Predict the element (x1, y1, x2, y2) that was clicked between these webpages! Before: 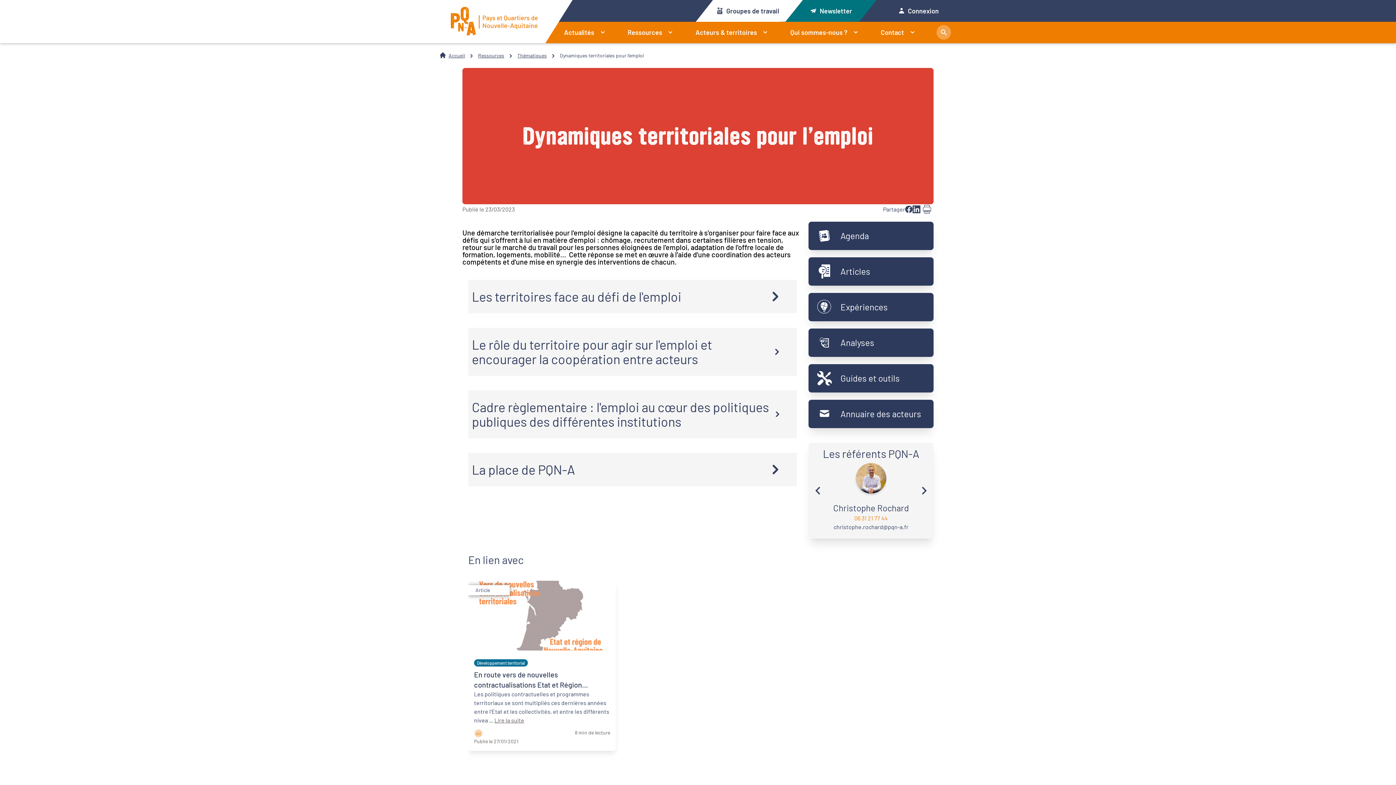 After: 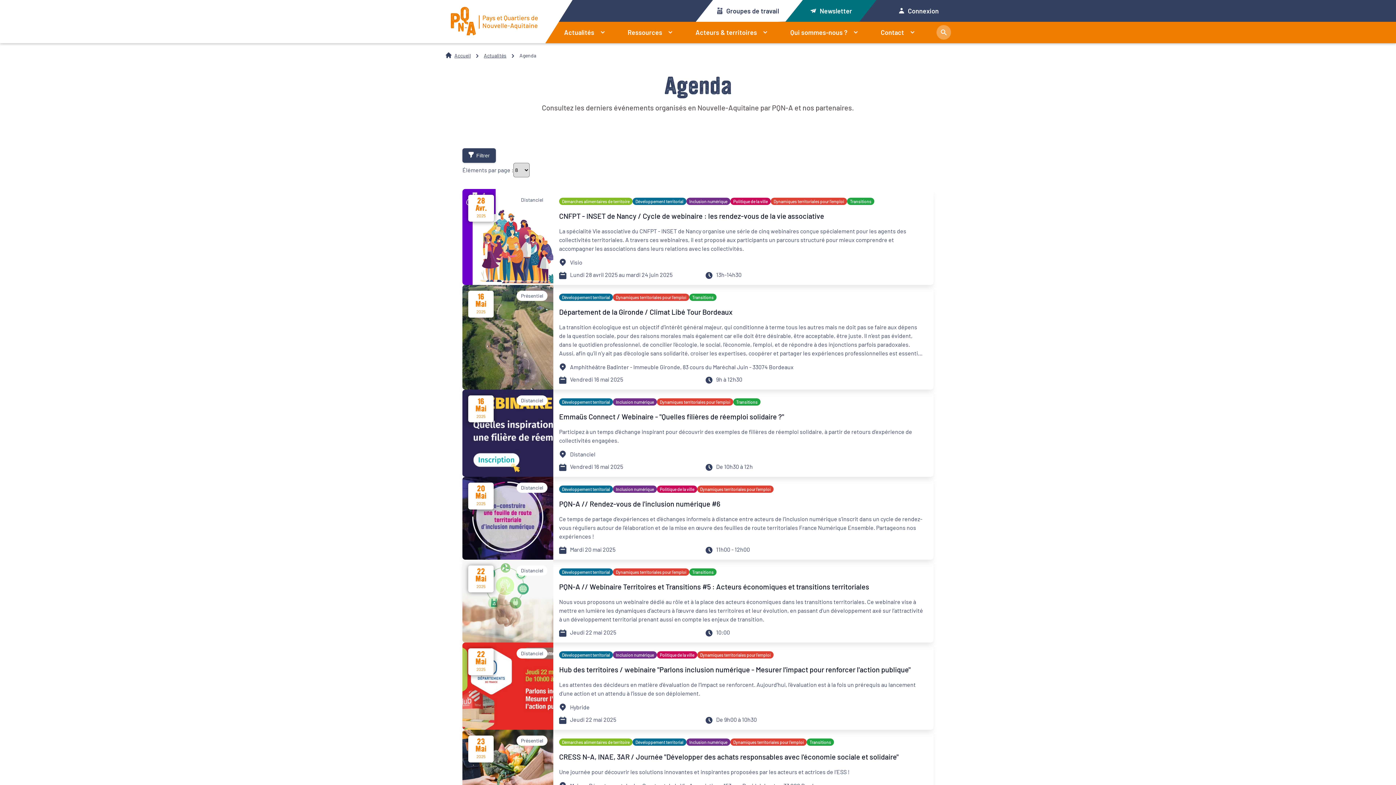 Action: bbox: (808, 221, 933, 250) label: Agenda